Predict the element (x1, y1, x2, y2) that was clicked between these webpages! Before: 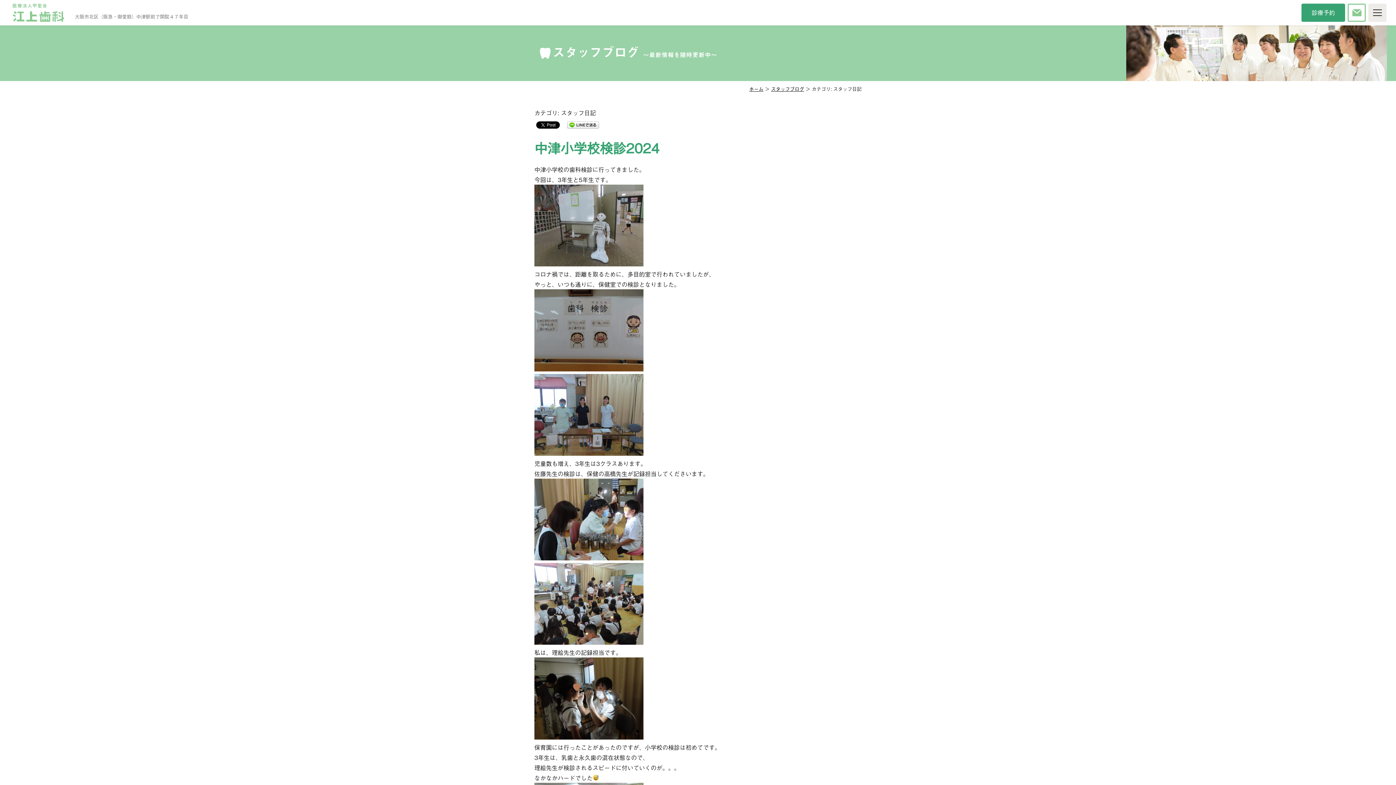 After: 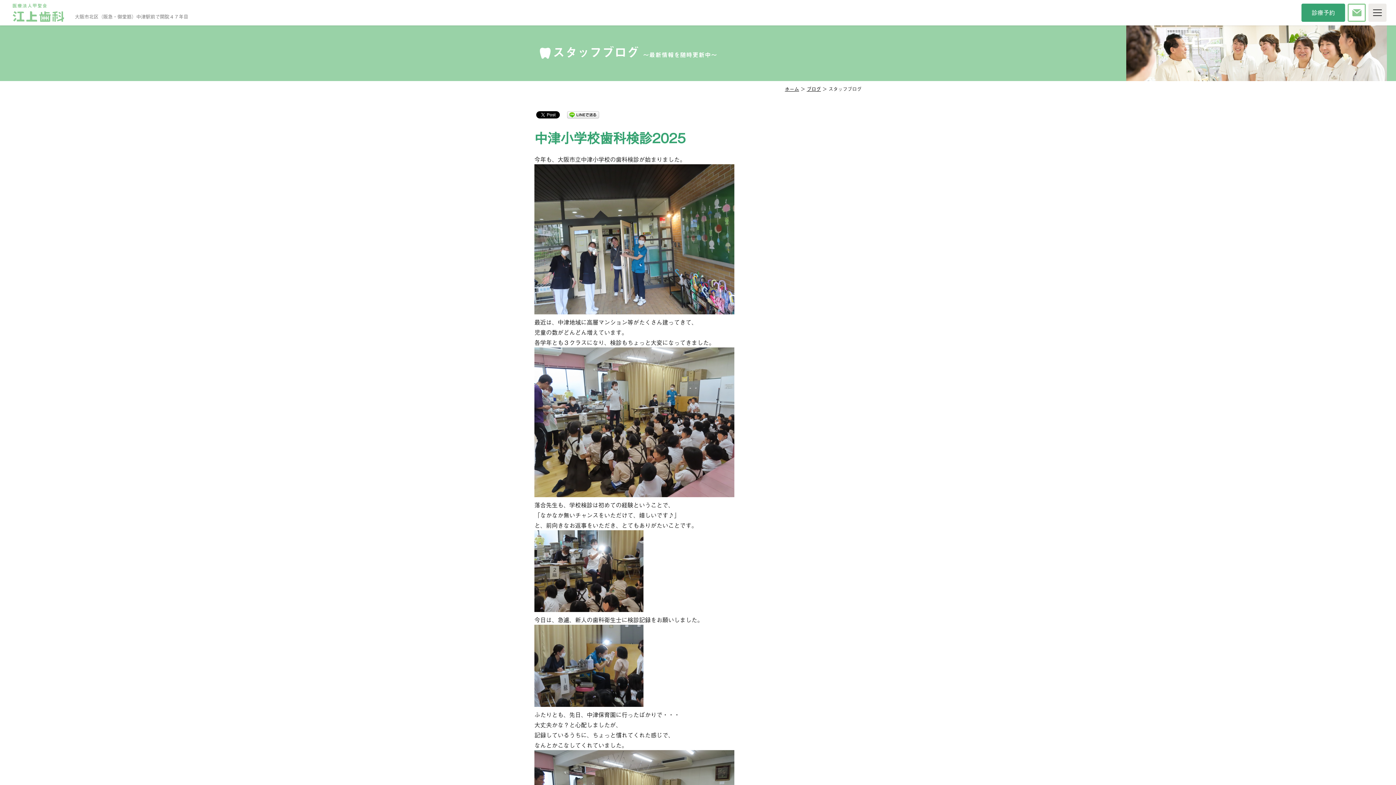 Action: bbox: (771, 85, 804, 92) label: スタッフブログ